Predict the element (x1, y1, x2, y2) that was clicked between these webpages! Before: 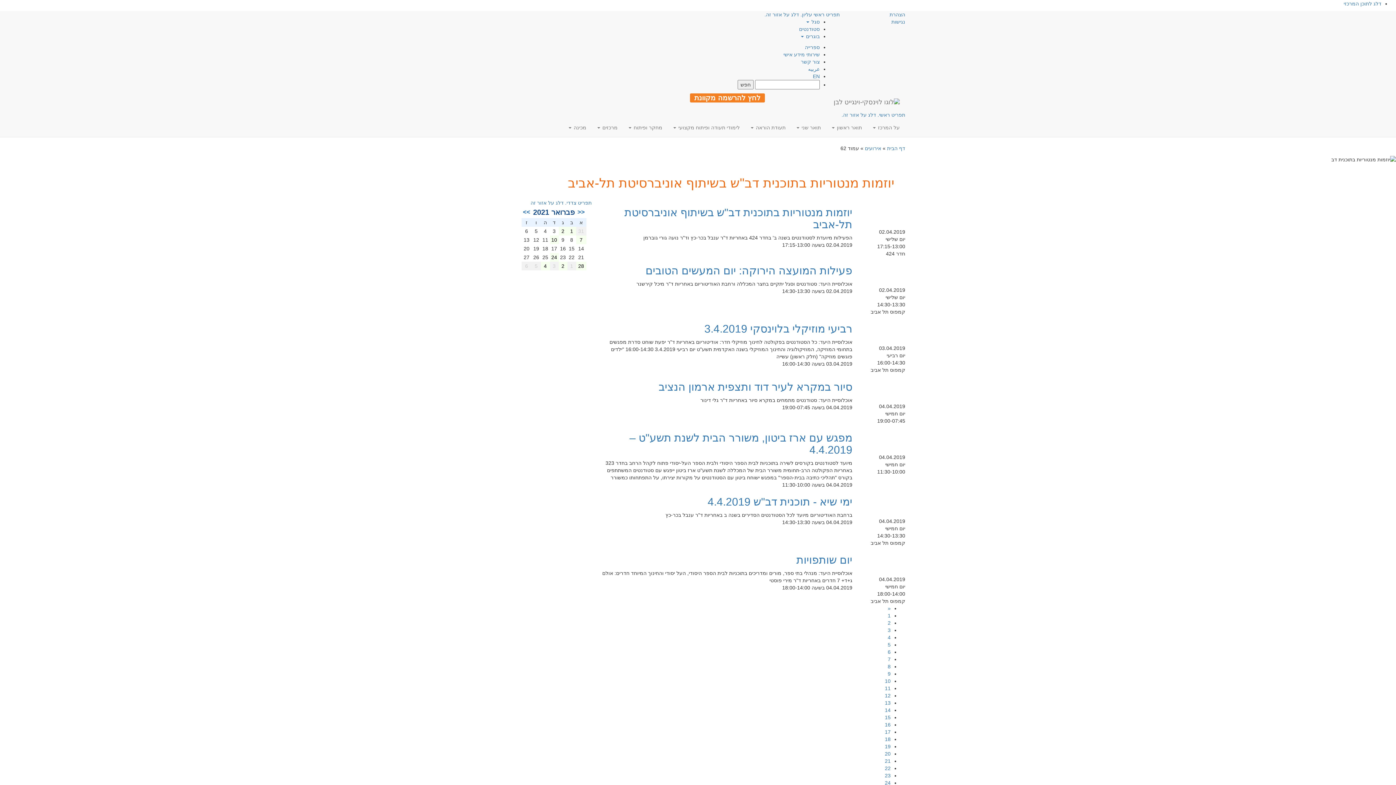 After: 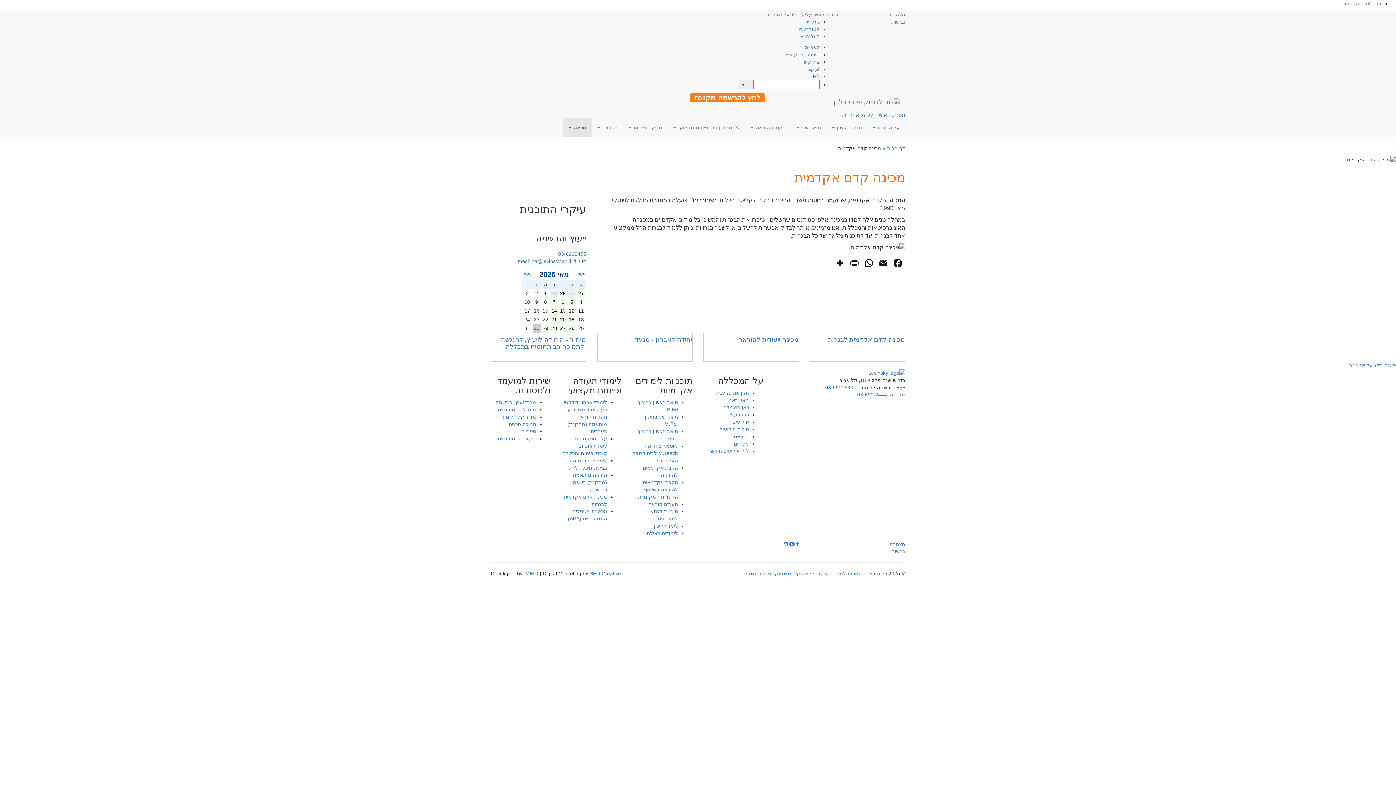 Action: label: מכינה  bbox: (563, 118, 592, 136)